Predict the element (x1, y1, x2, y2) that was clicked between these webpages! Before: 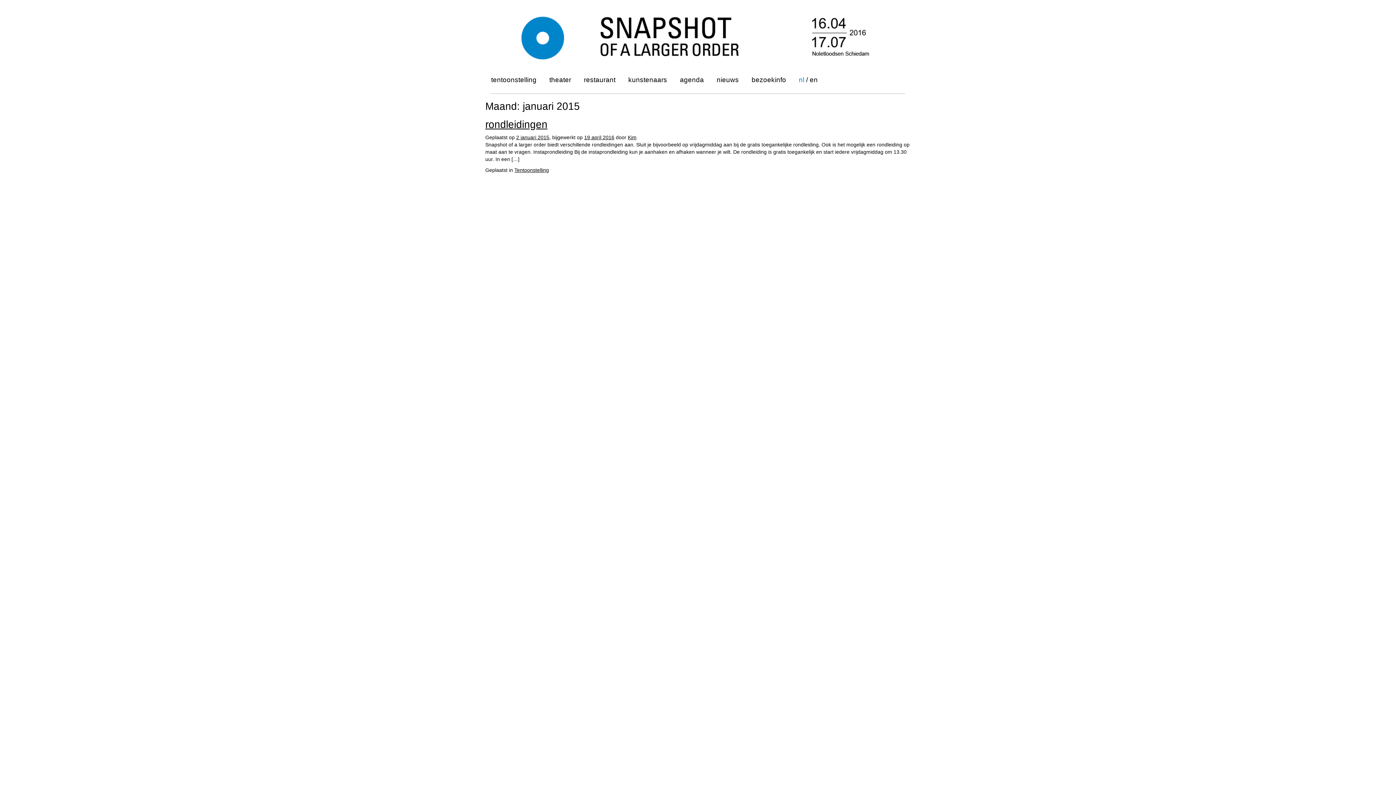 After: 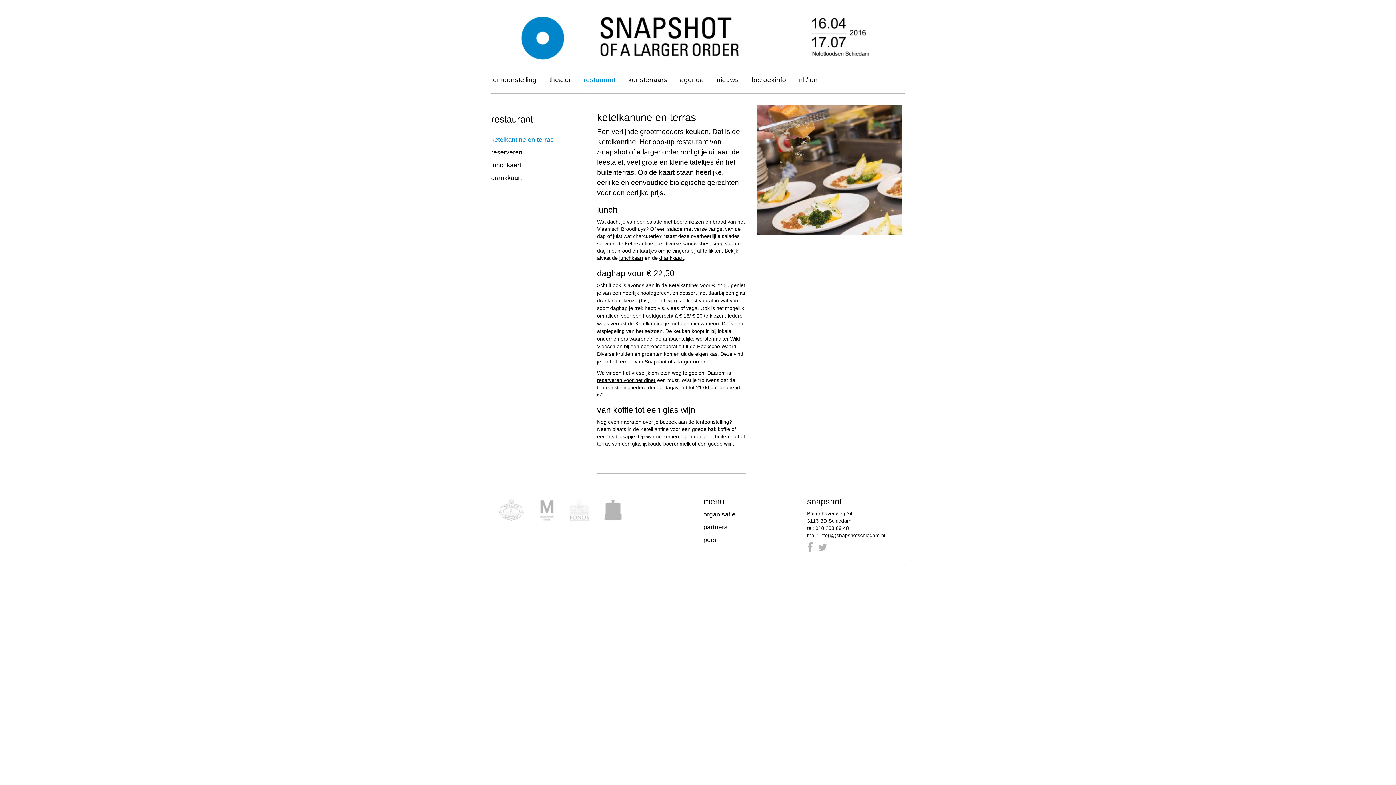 Action: bbox: (584, 76, 628, 87) label: restaurant